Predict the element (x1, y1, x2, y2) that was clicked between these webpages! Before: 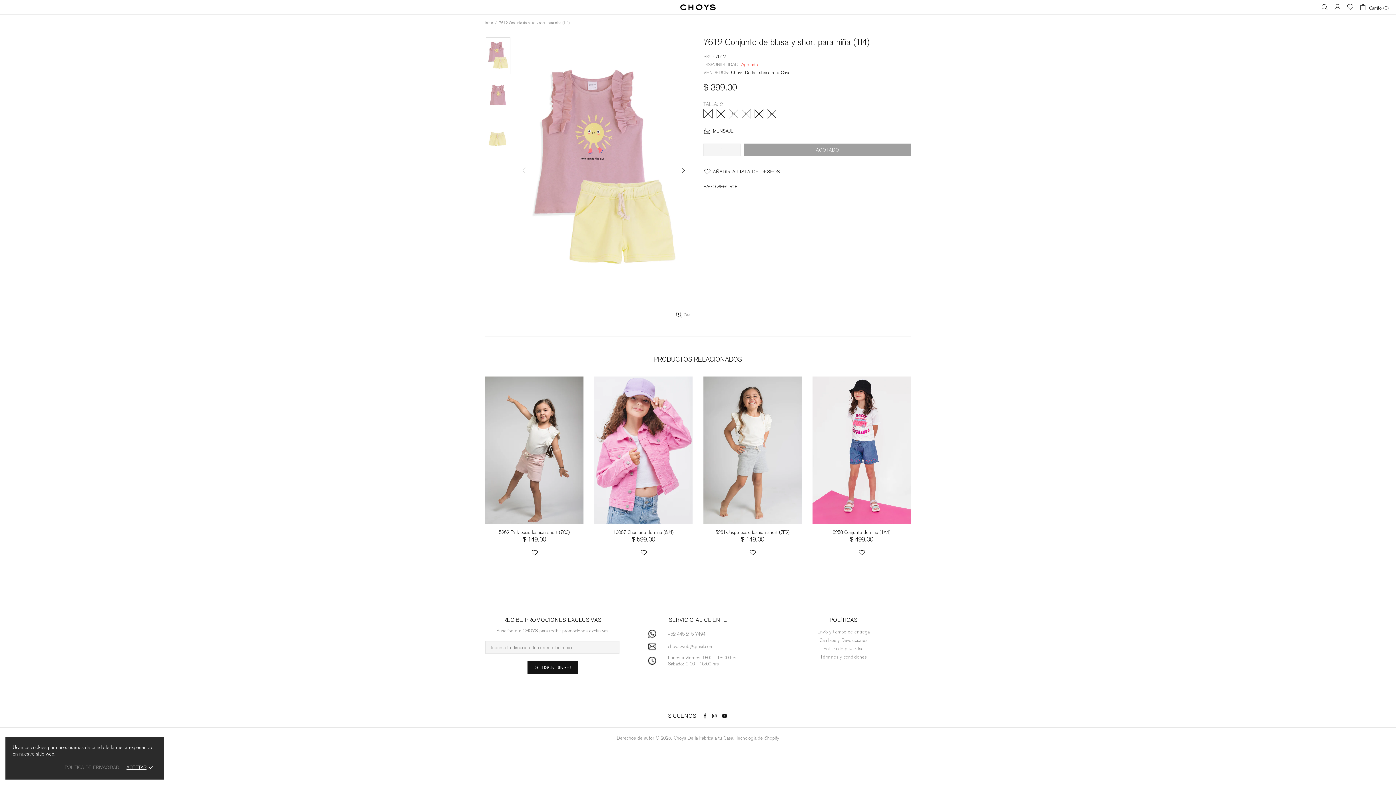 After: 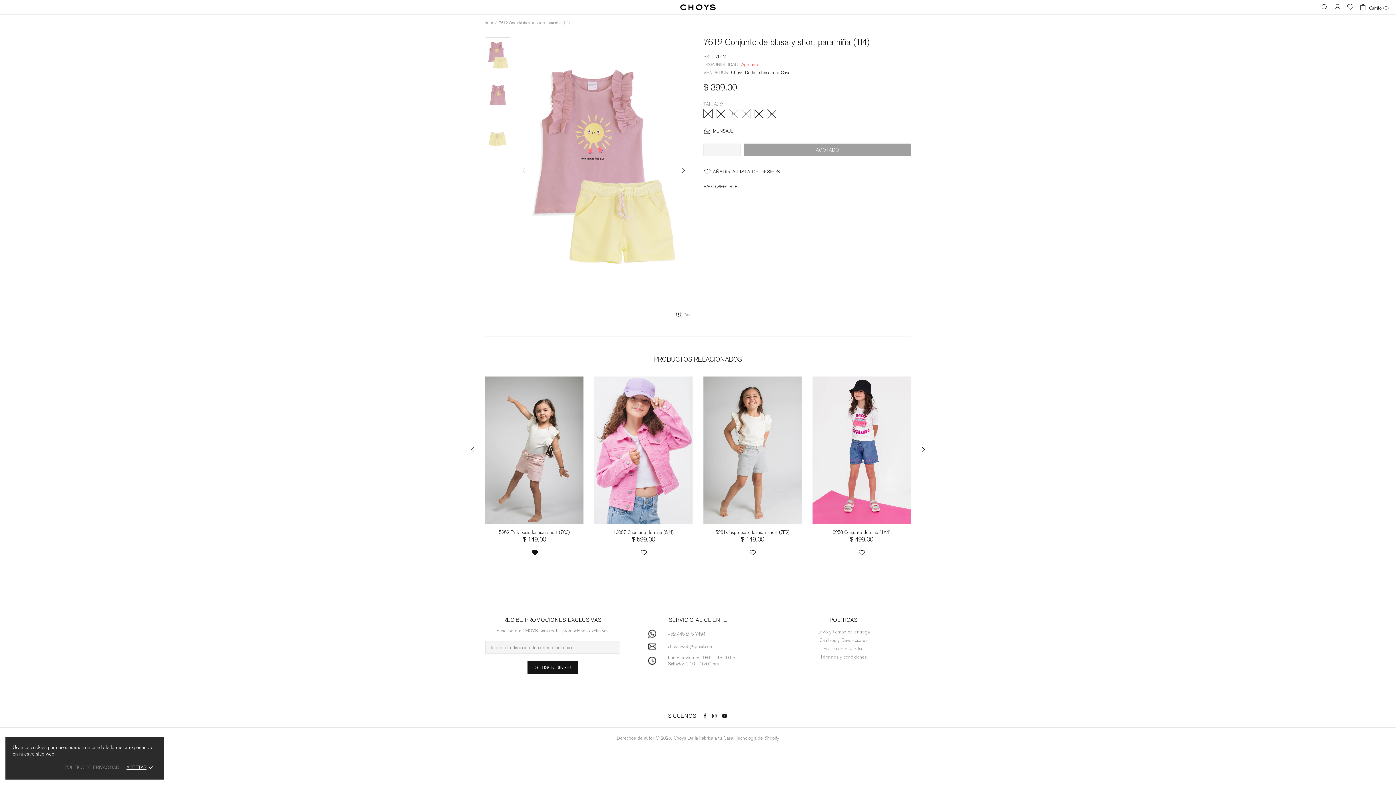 Action: bbox: (528, 546, 540, 559)